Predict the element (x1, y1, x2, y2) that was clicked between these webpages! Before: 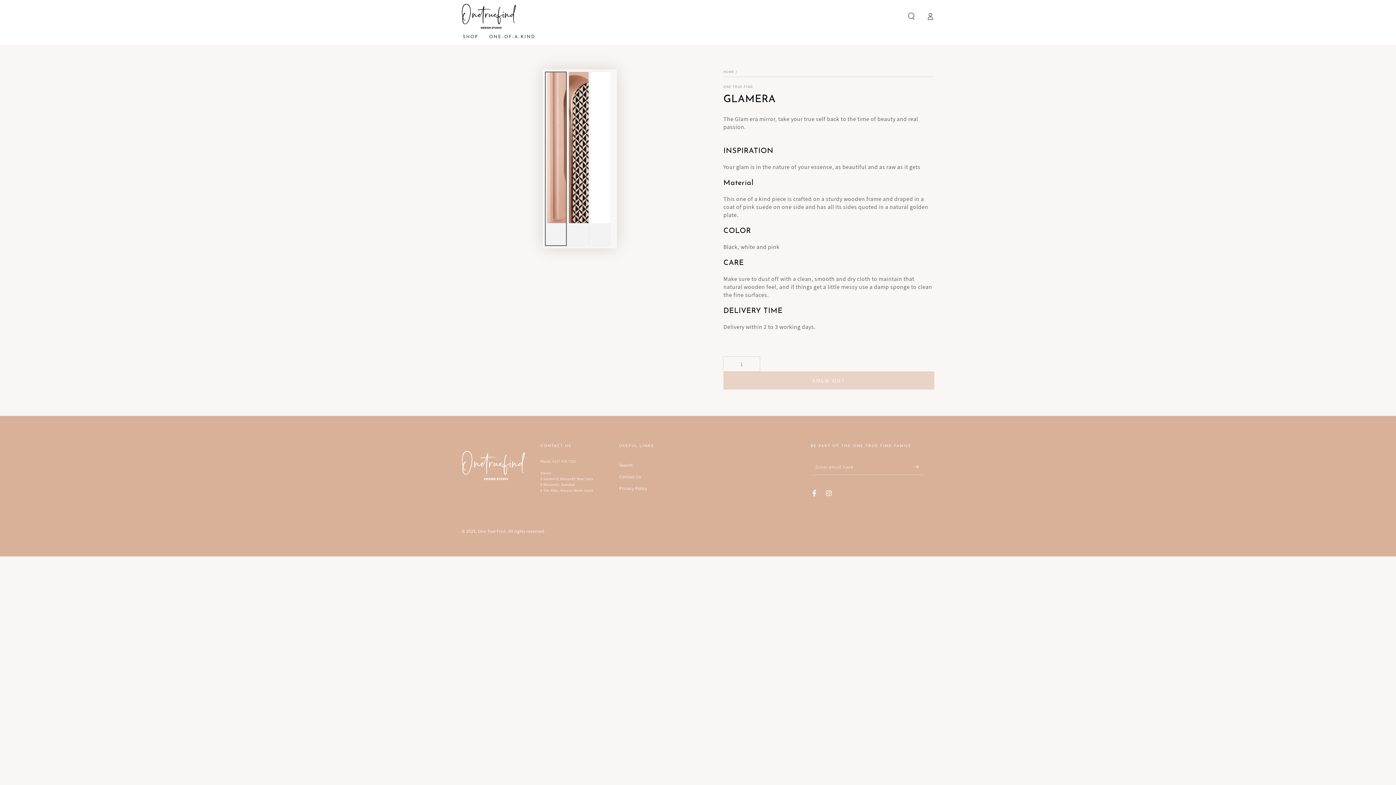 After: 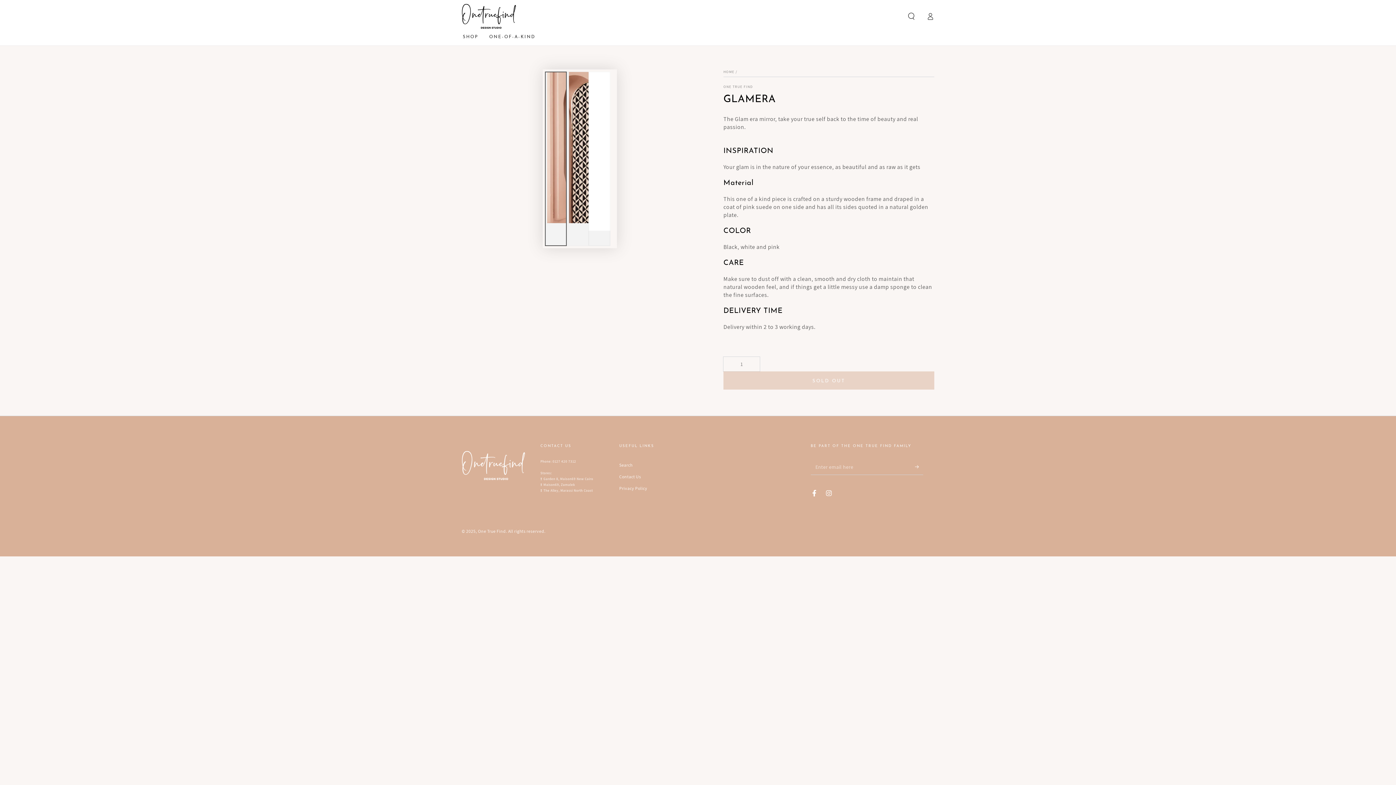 Action: label: Load image 3 in gallery view bbox: (588, 71, 610, 246)